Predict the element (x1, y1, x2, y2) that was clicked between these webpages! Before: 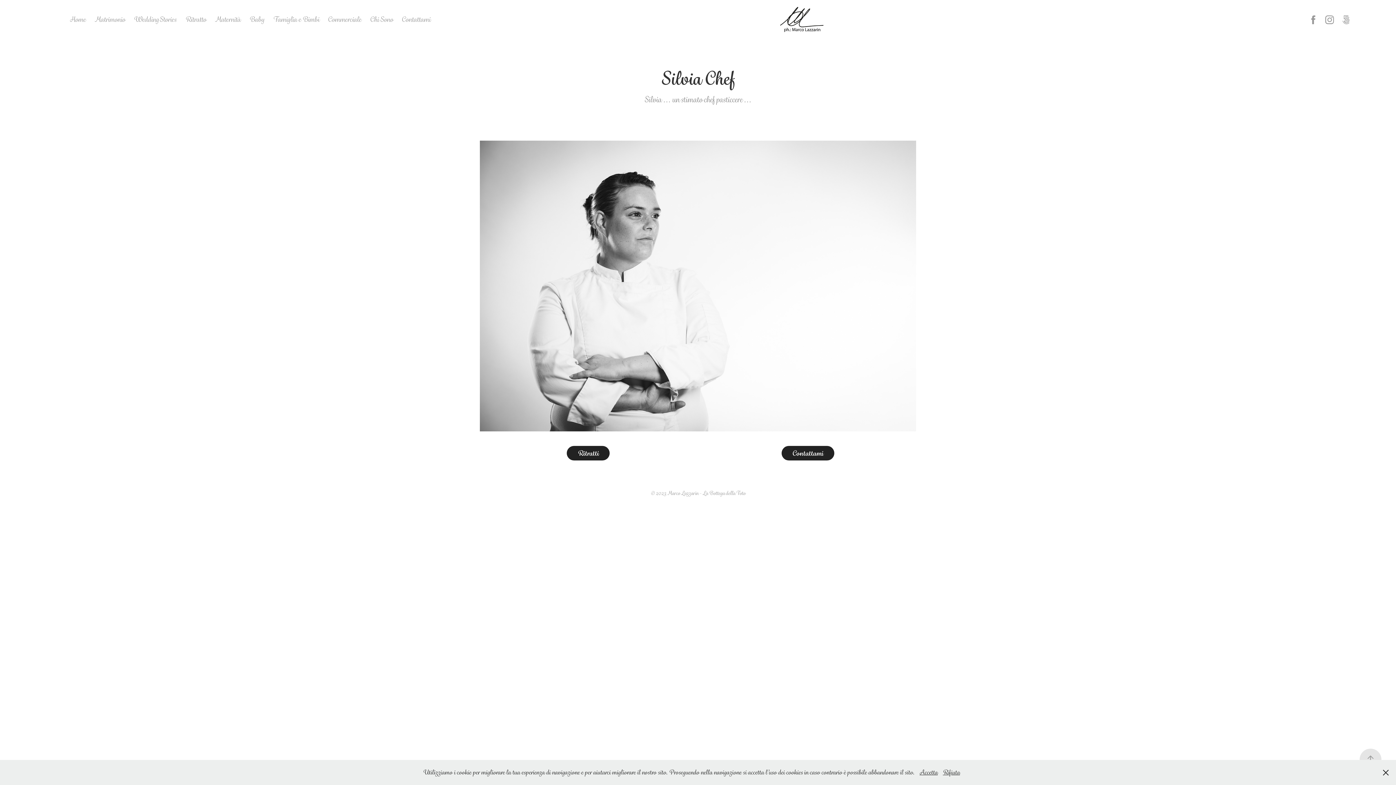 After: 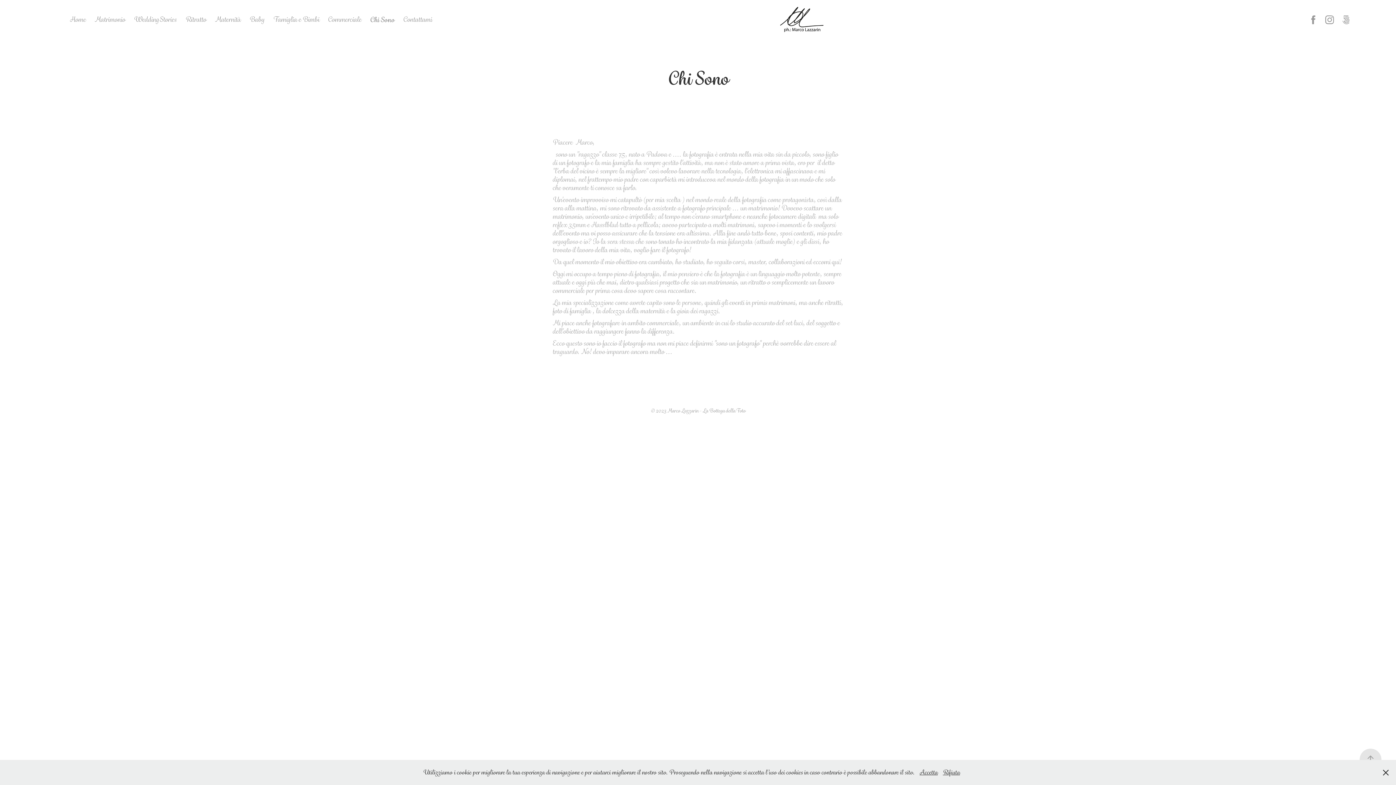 Action: label: Chi Sono bbox: (370, 14, 393, 24)